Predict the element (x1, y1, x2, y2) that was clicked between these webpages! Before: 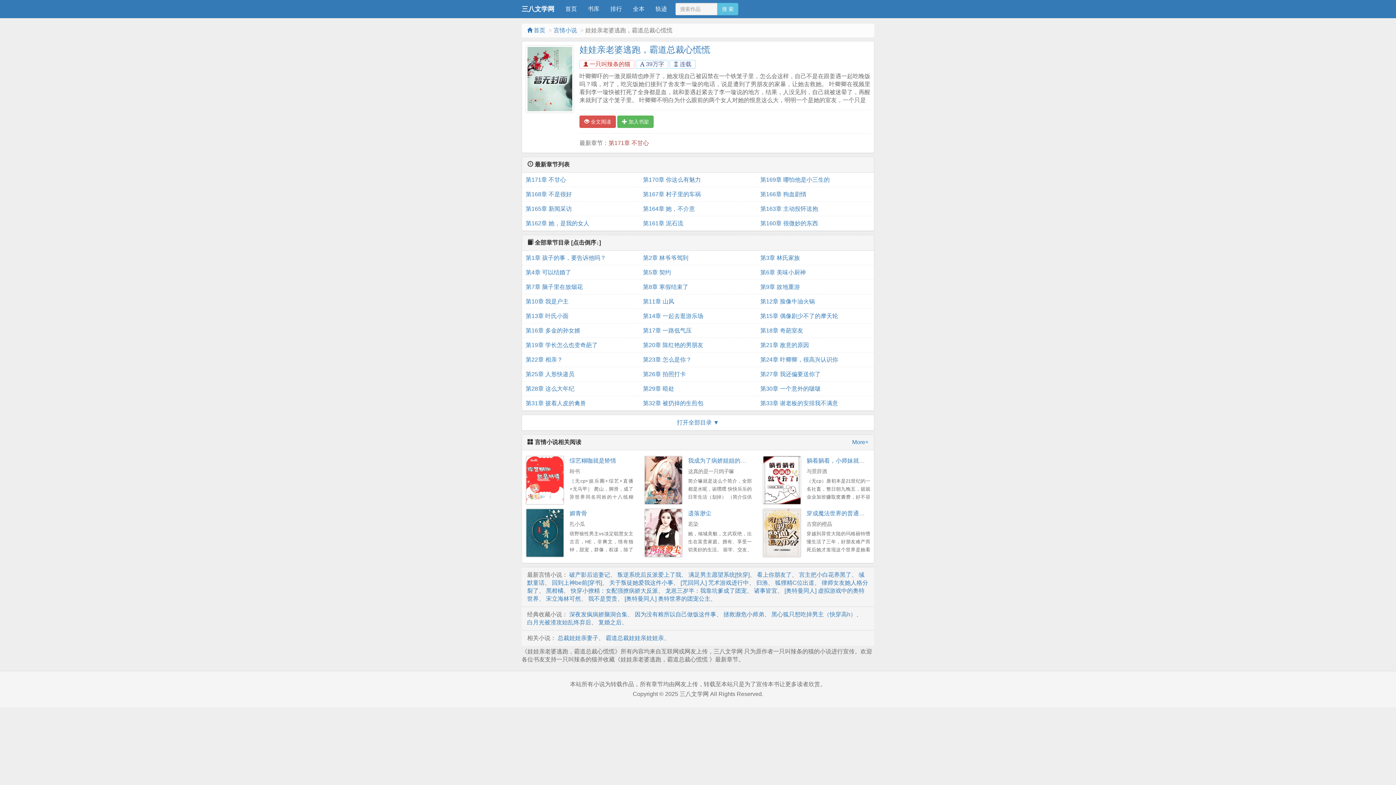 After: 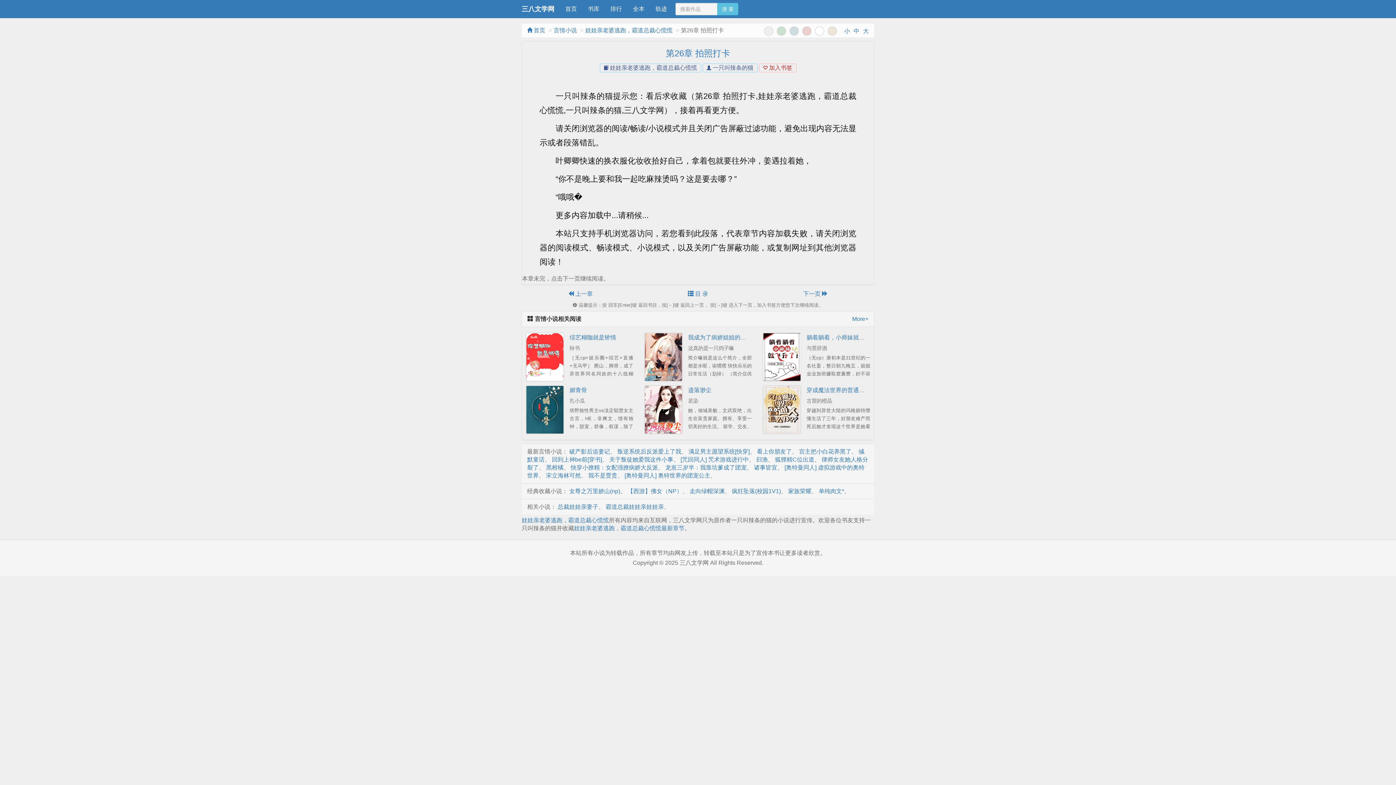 Action: bbox: (643, 367, 753, 381) label: 第26章 拍照打卡